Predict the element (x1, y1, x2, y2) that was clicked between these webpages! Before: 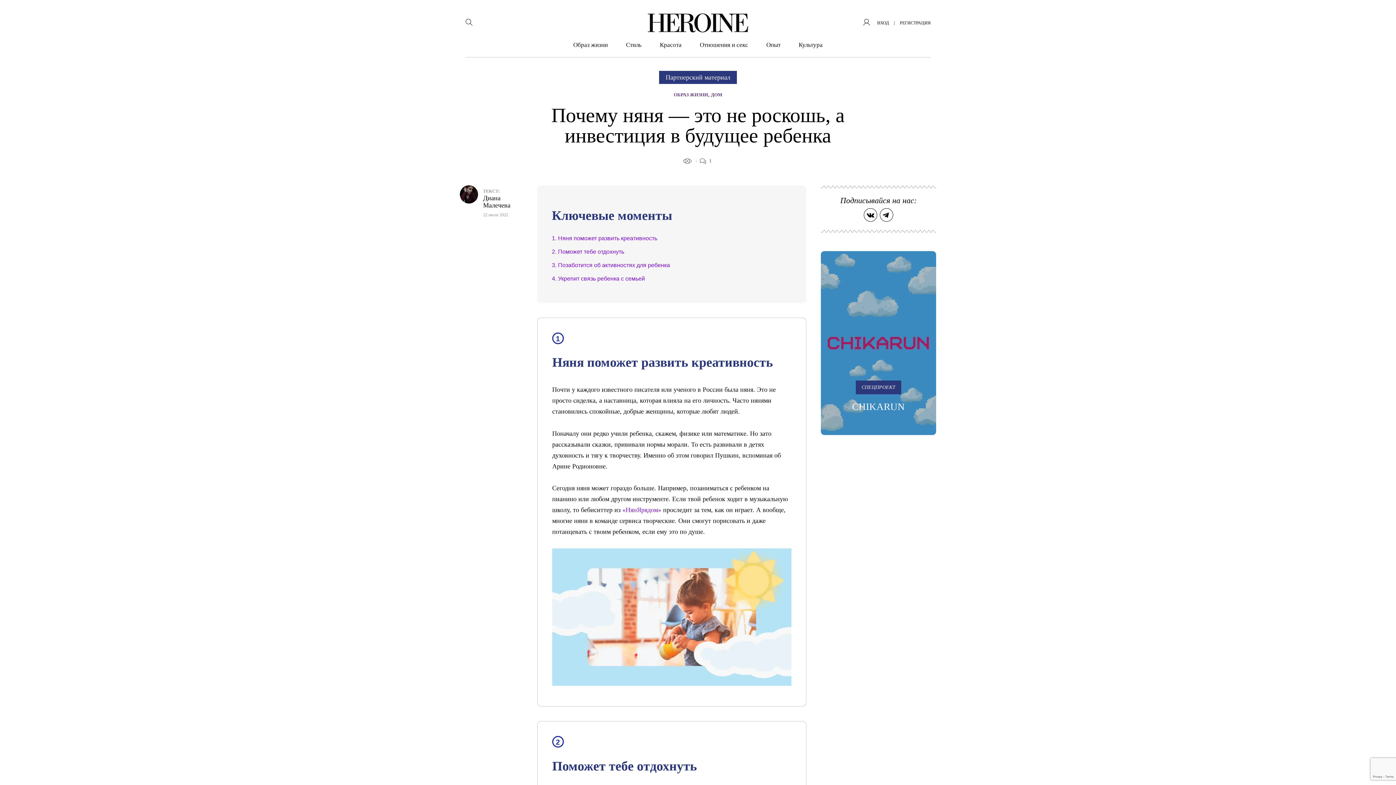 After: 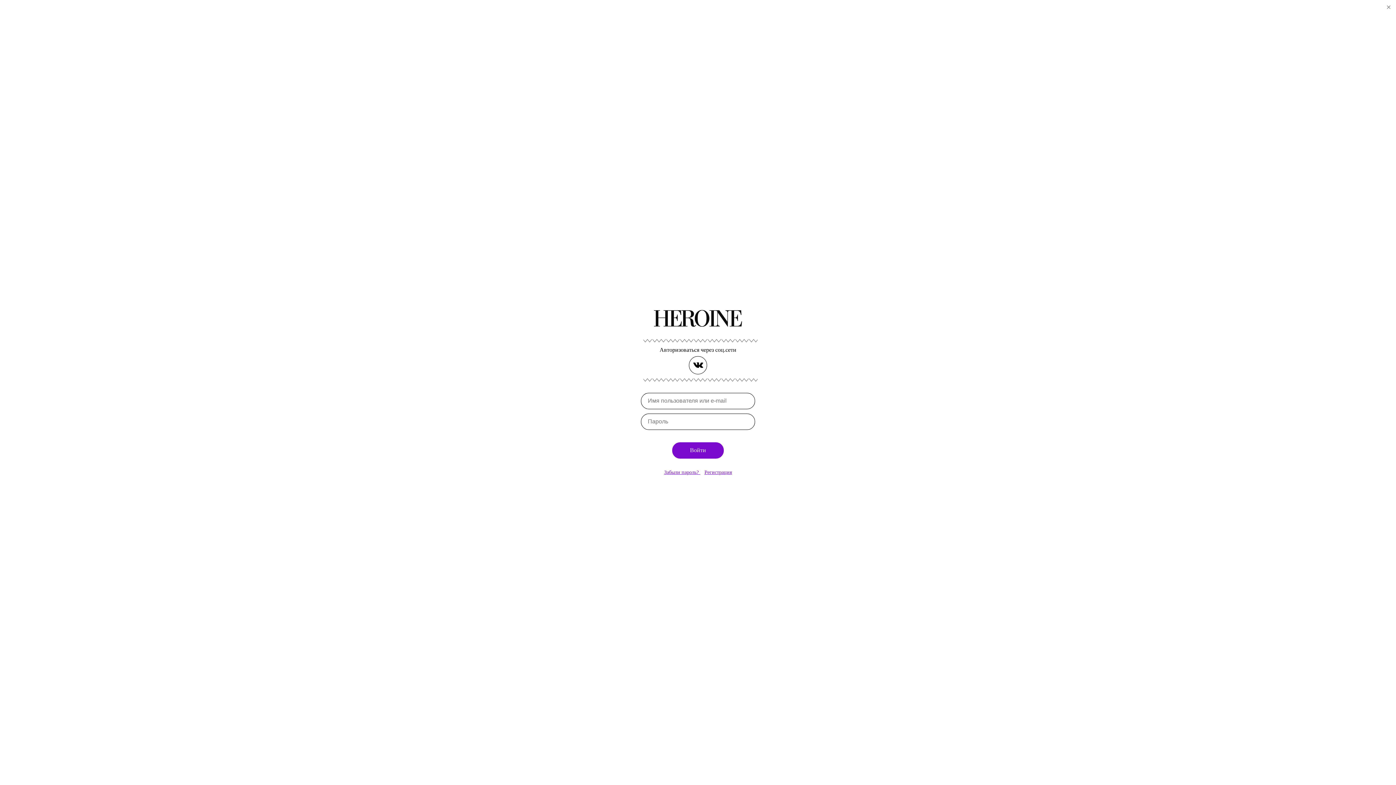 Action: bbox: (877, 20, 889, 25) label: ВХОД